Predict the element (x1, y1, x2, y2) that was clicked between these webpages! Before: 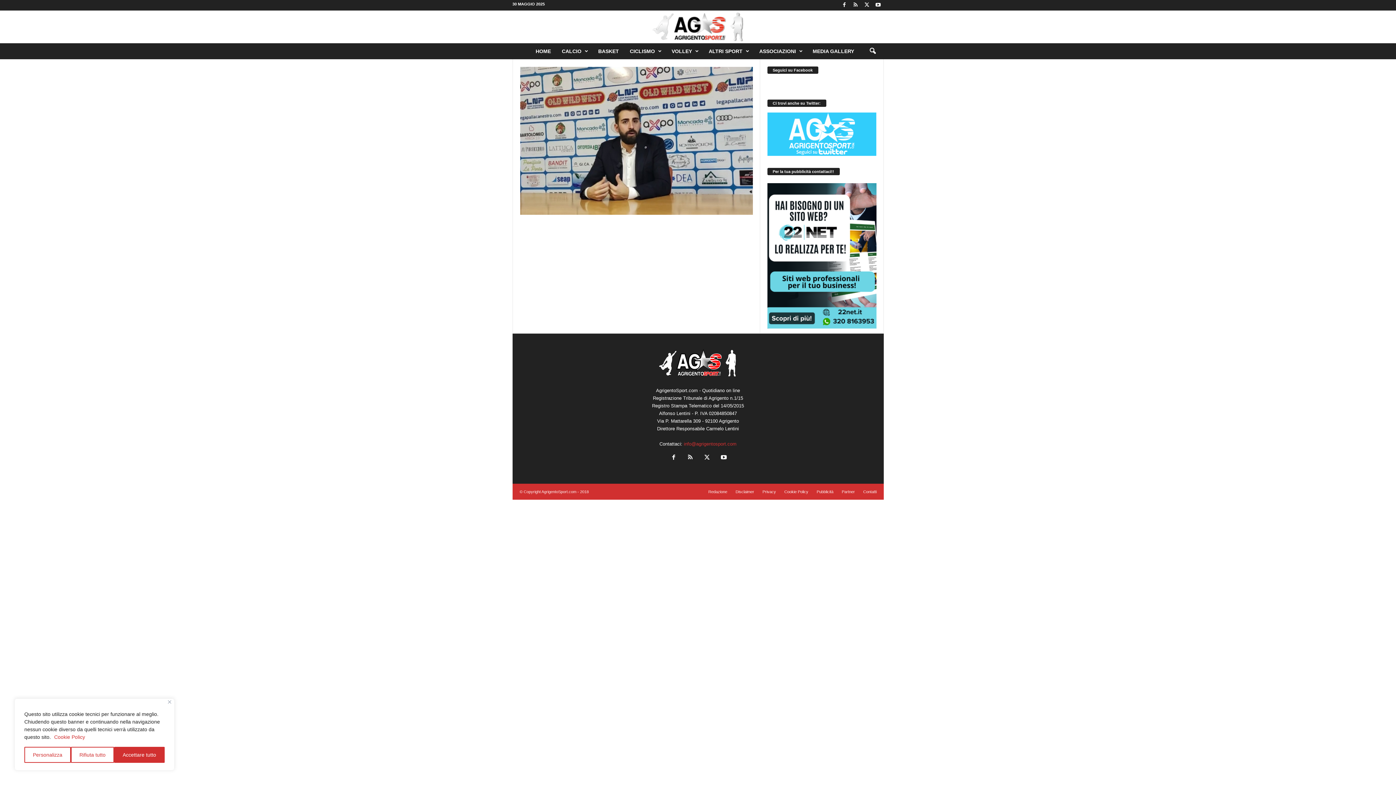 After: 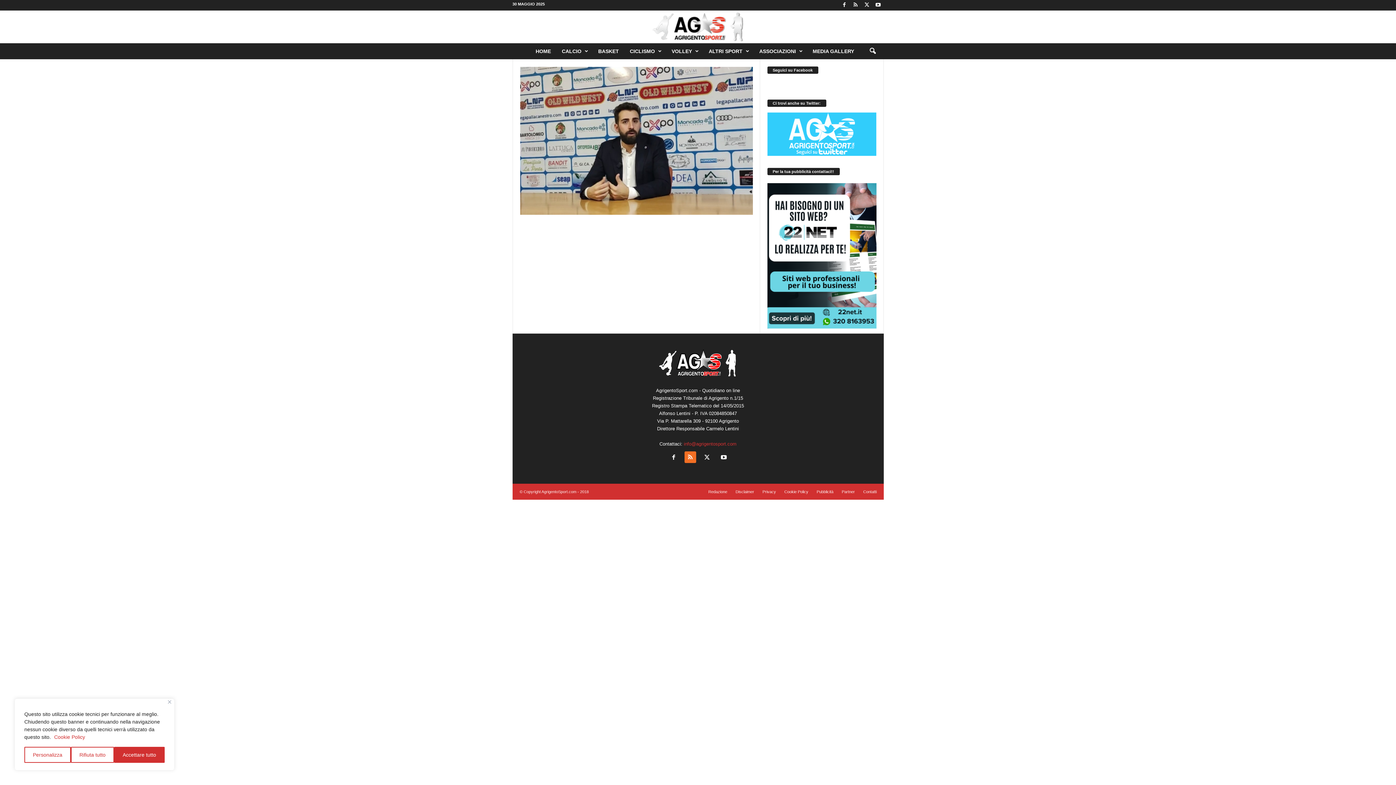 Action: label:   bbox: (682, 455, 698, 460)